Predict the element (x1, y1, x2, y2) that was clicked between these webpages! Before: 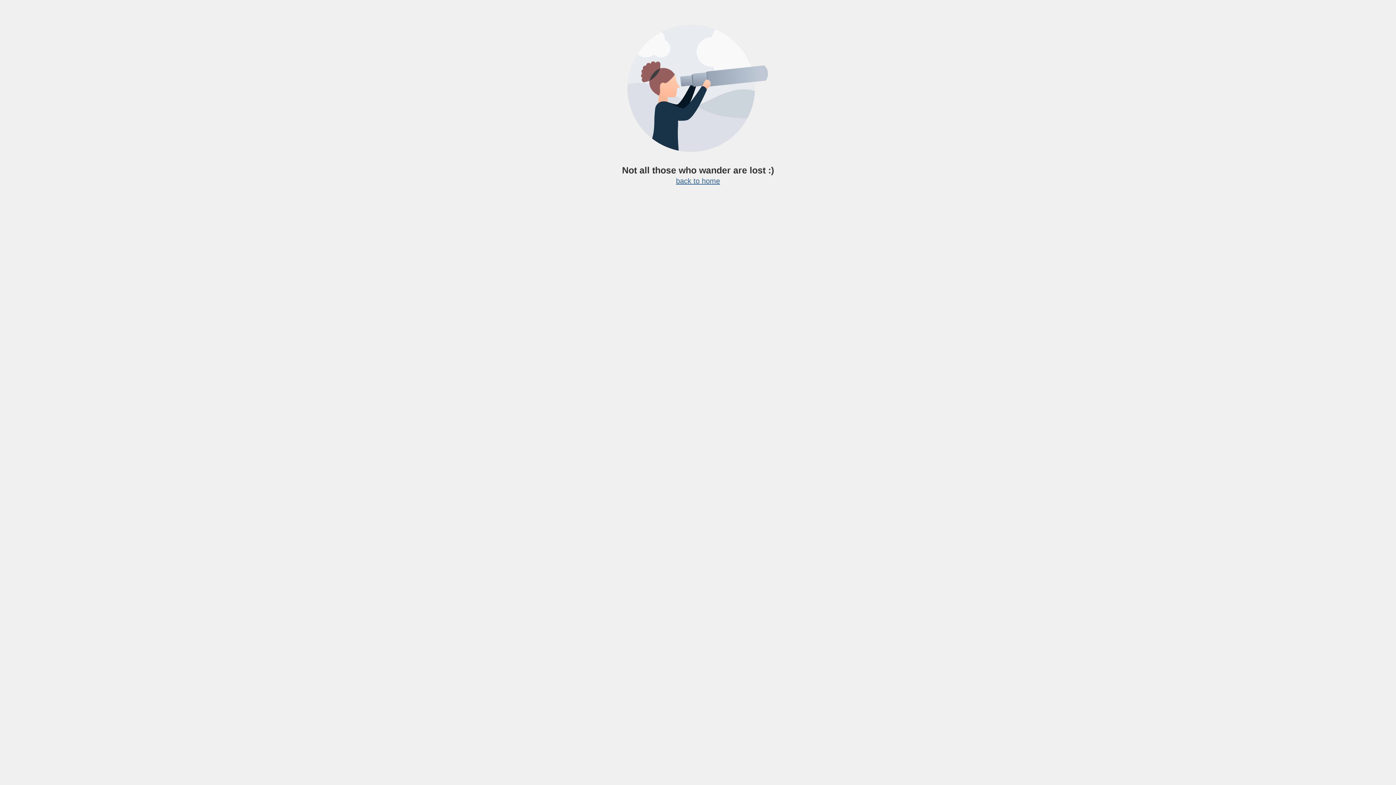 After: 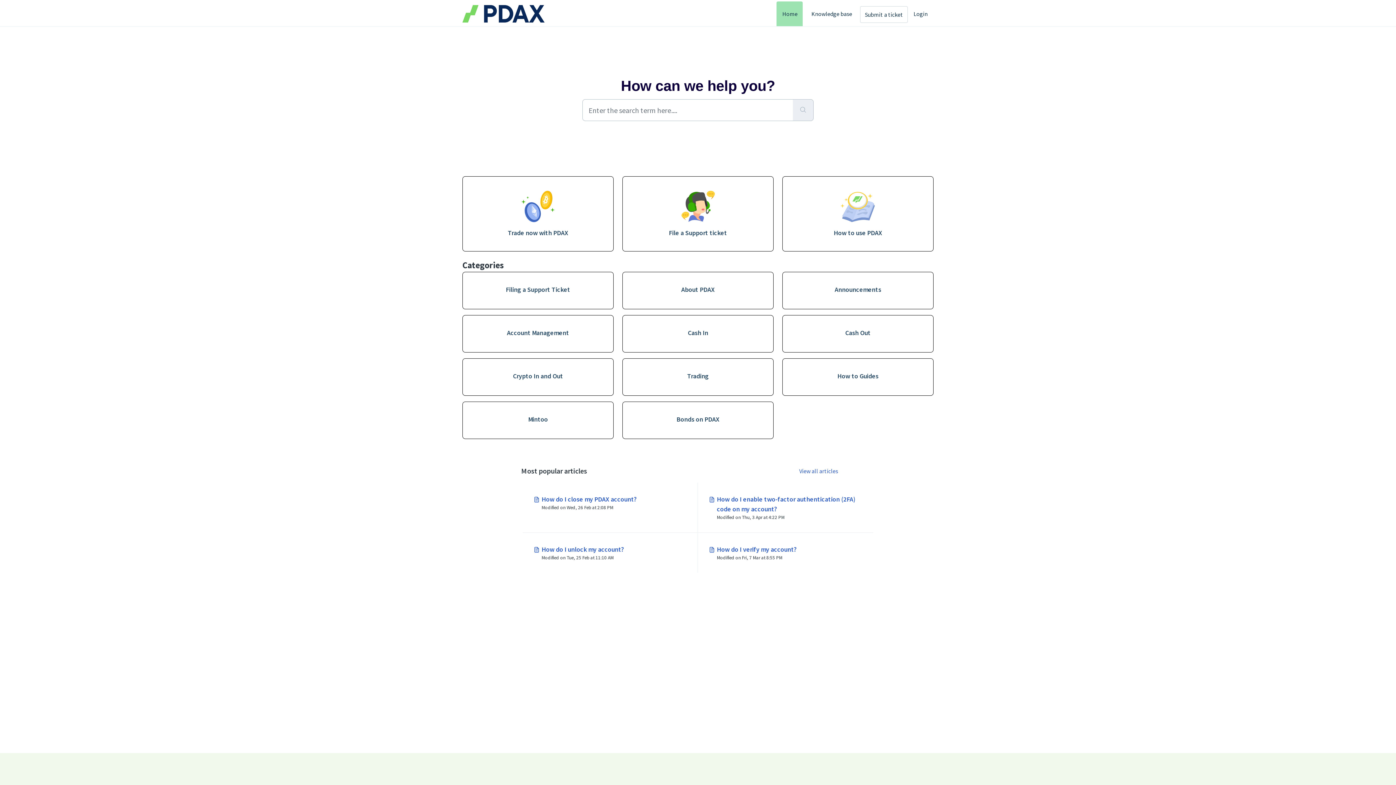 Action: label: back to home bbox: (676, 177, 720, 185)